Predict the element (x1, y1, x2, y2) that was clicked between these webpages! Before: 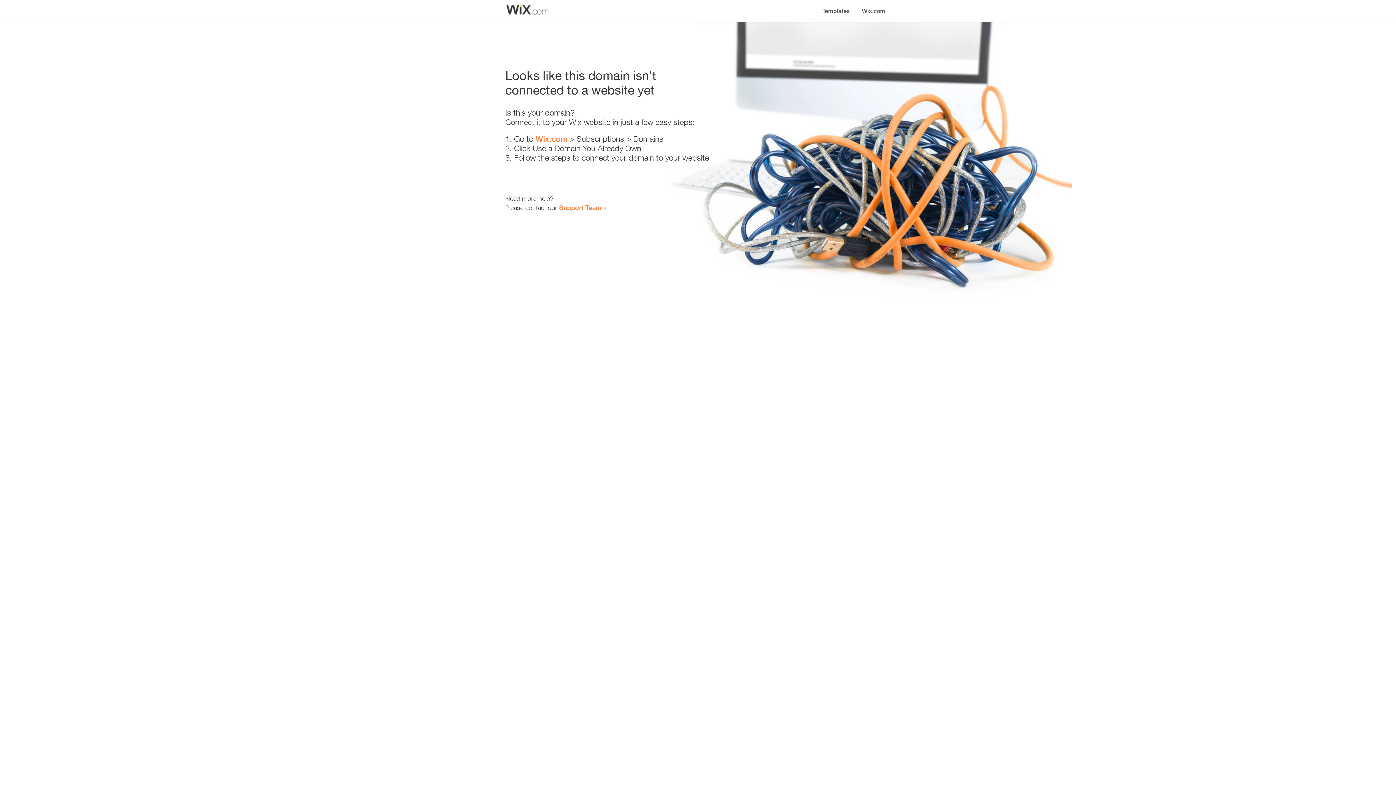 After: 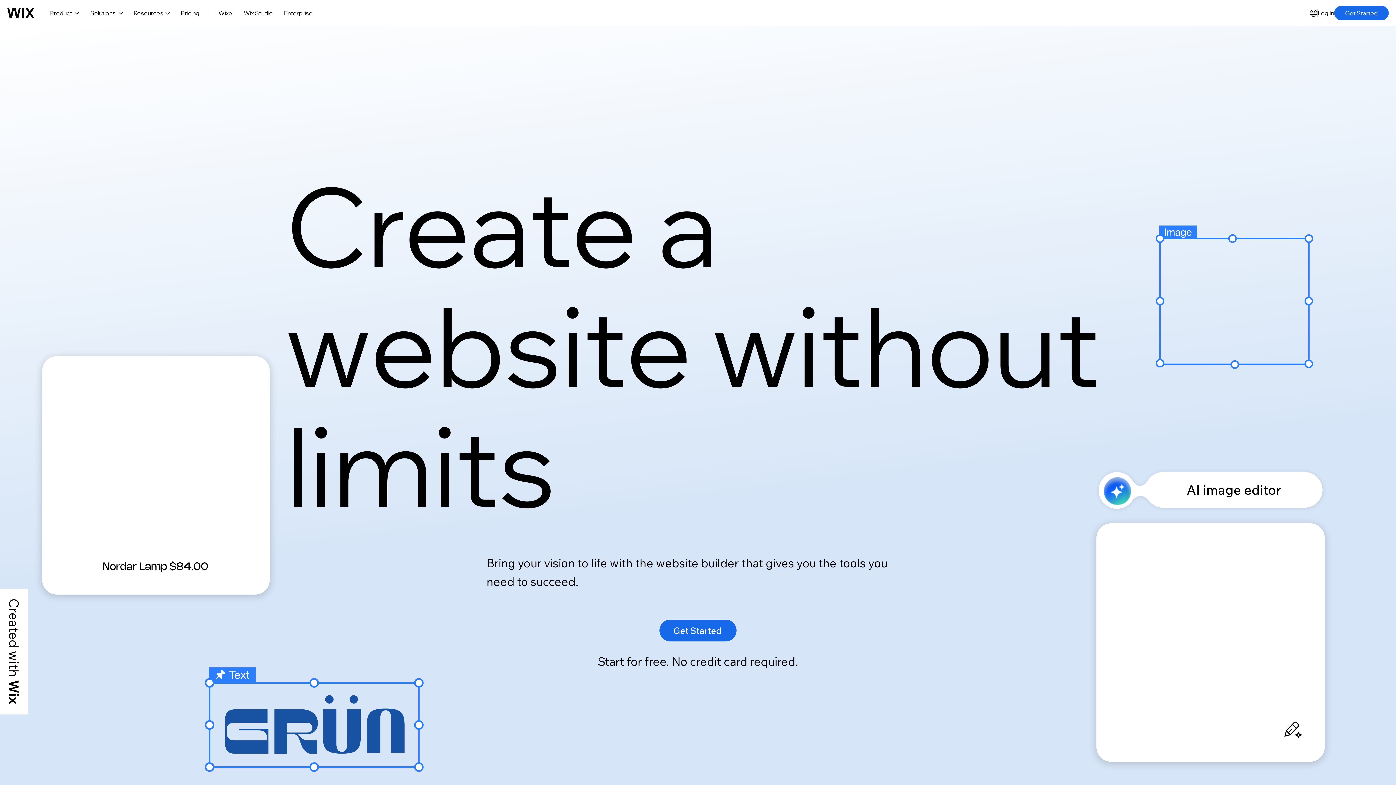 Action: bbox: (535, 134, 567, 143) label: Wix.com